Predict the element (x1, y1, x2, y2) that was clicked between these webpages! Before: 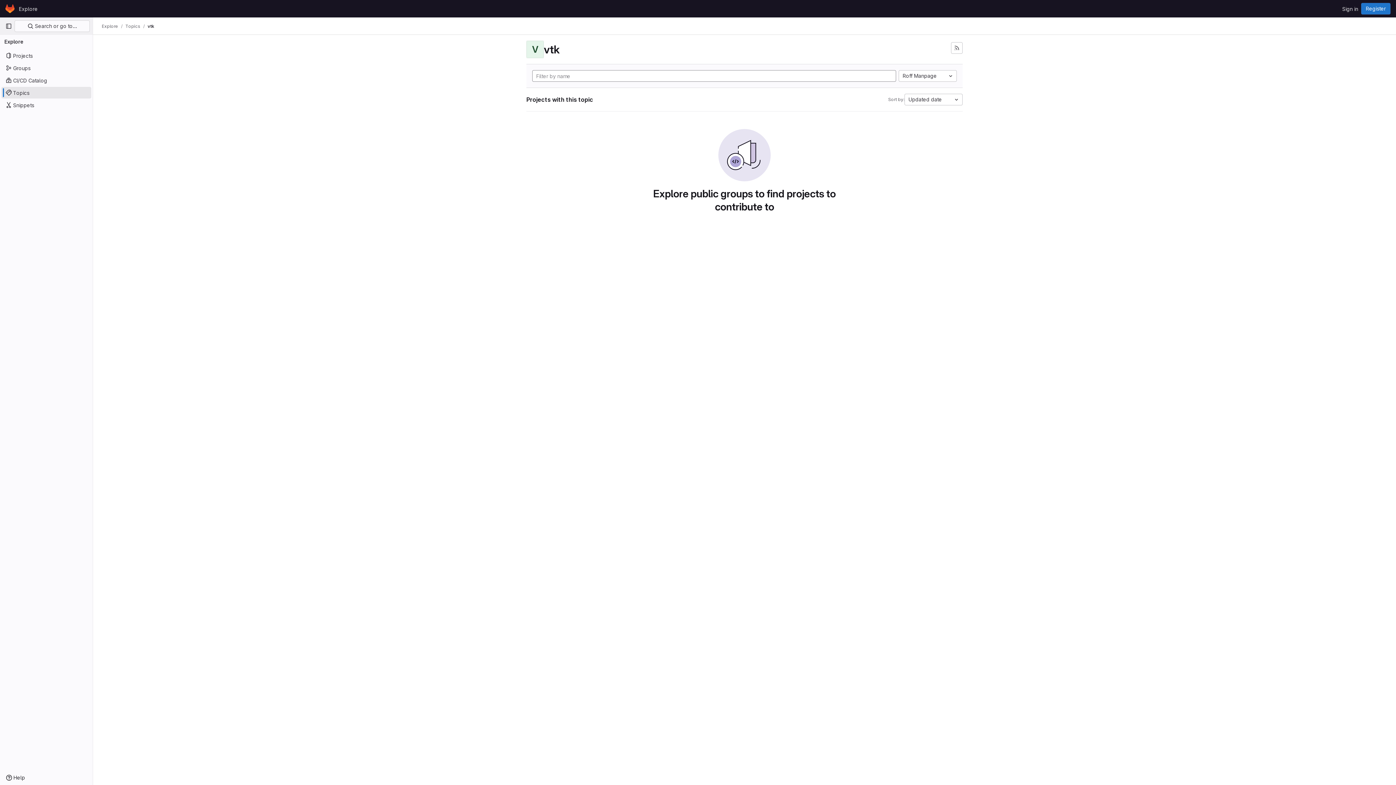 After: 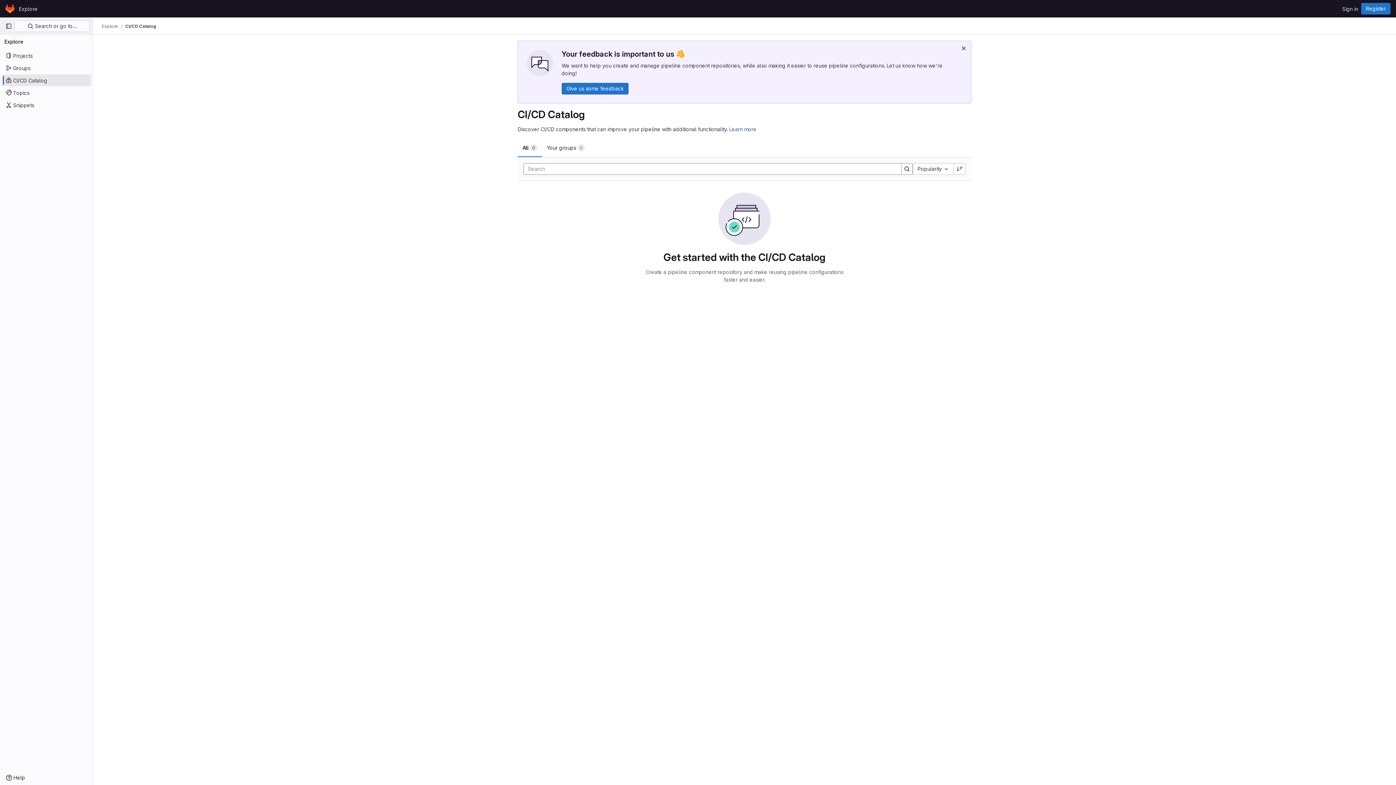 Action: bbox: (1, 74, 91, 86) label: CI/CD Catalog